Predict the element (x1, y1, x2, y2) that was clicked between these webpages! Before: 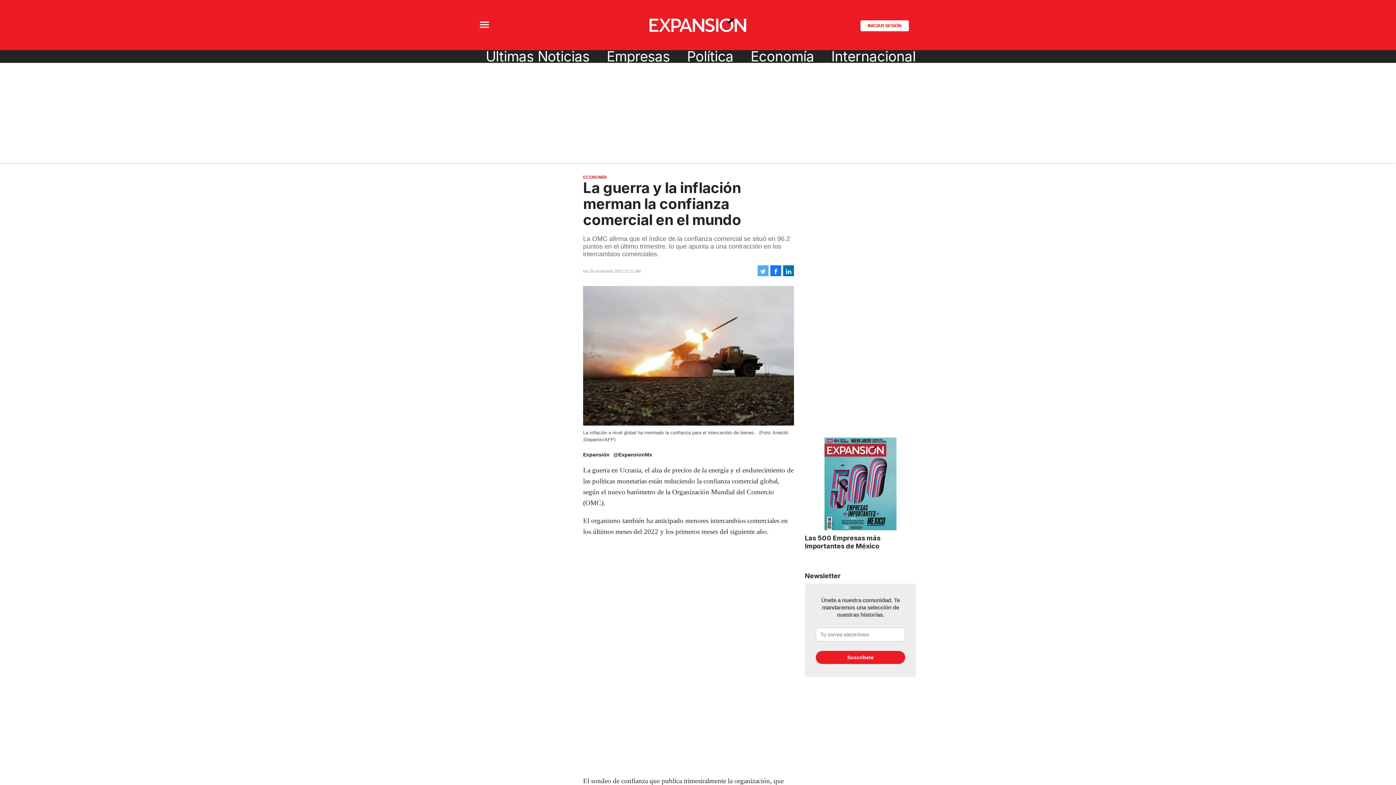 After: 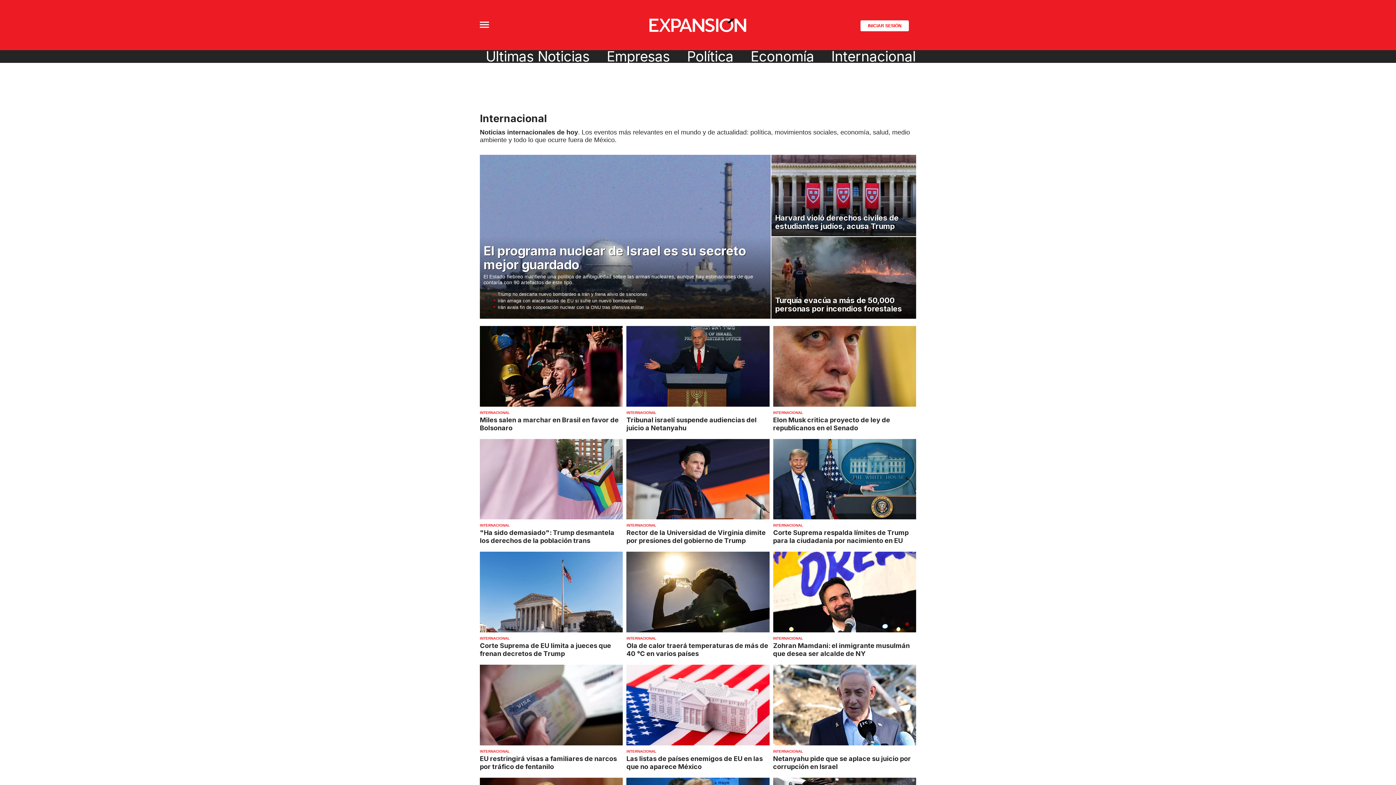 Action: bbox: (825, 50, 921, 62) label: Internacional